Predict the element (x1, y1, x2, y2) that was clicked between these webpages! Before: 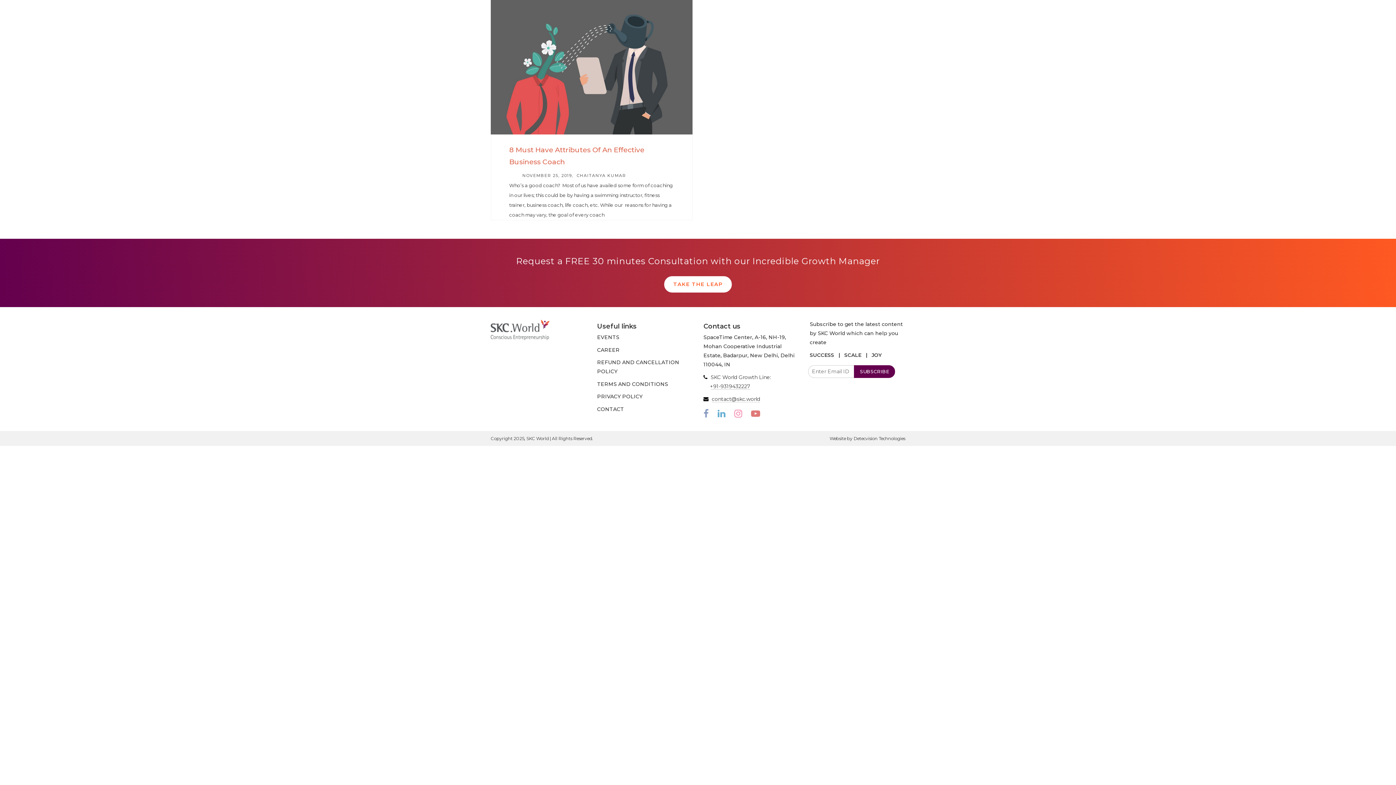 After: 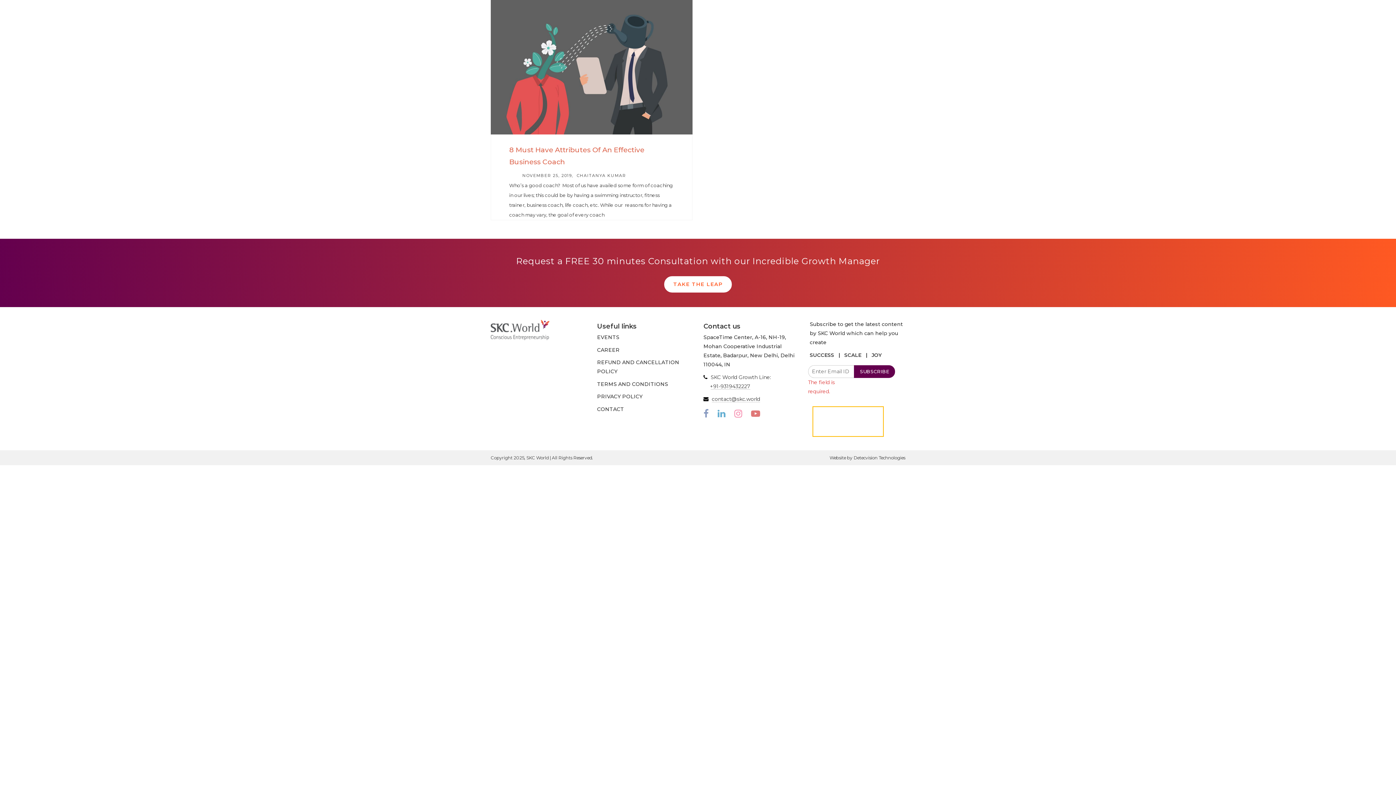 Action: label: SUBSCRIBE bbox: (854, 365, 895, 378)